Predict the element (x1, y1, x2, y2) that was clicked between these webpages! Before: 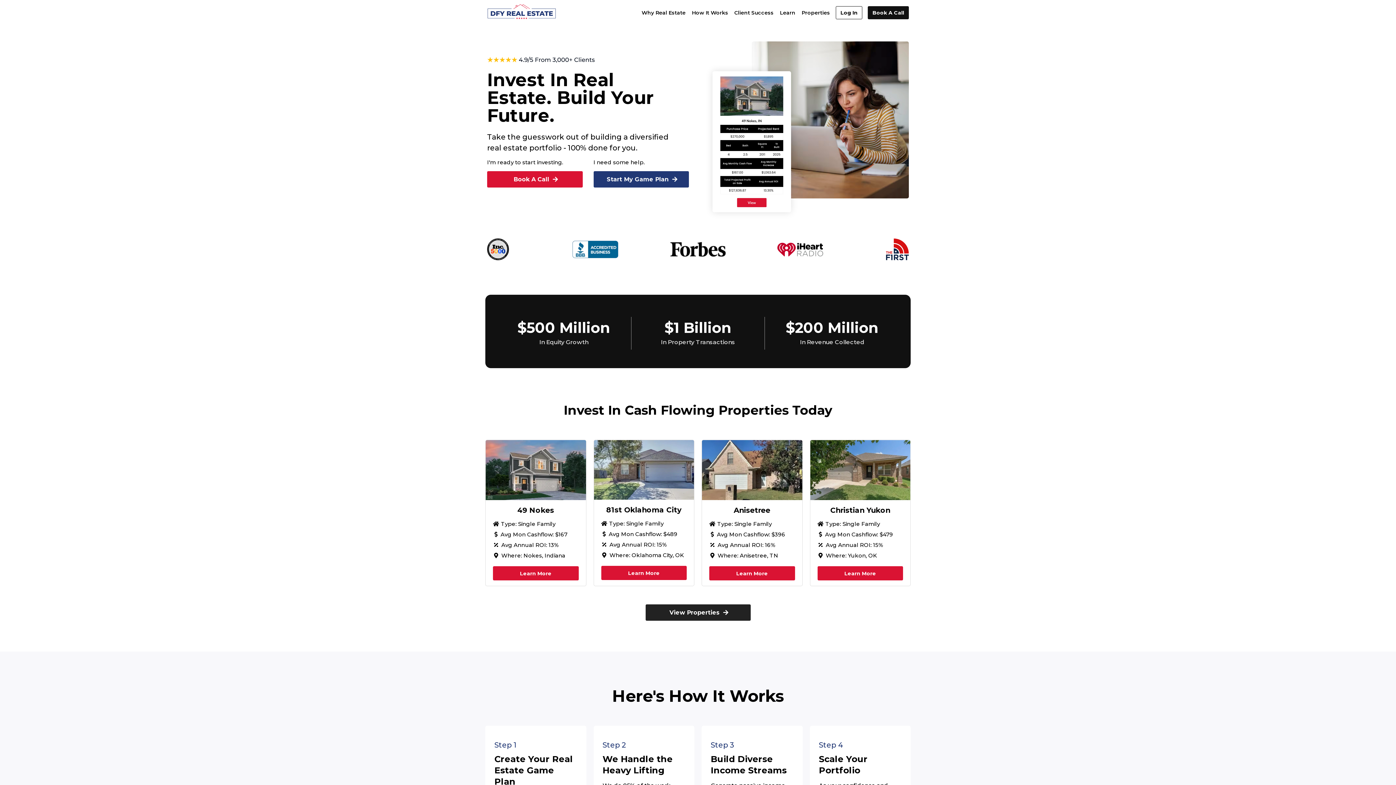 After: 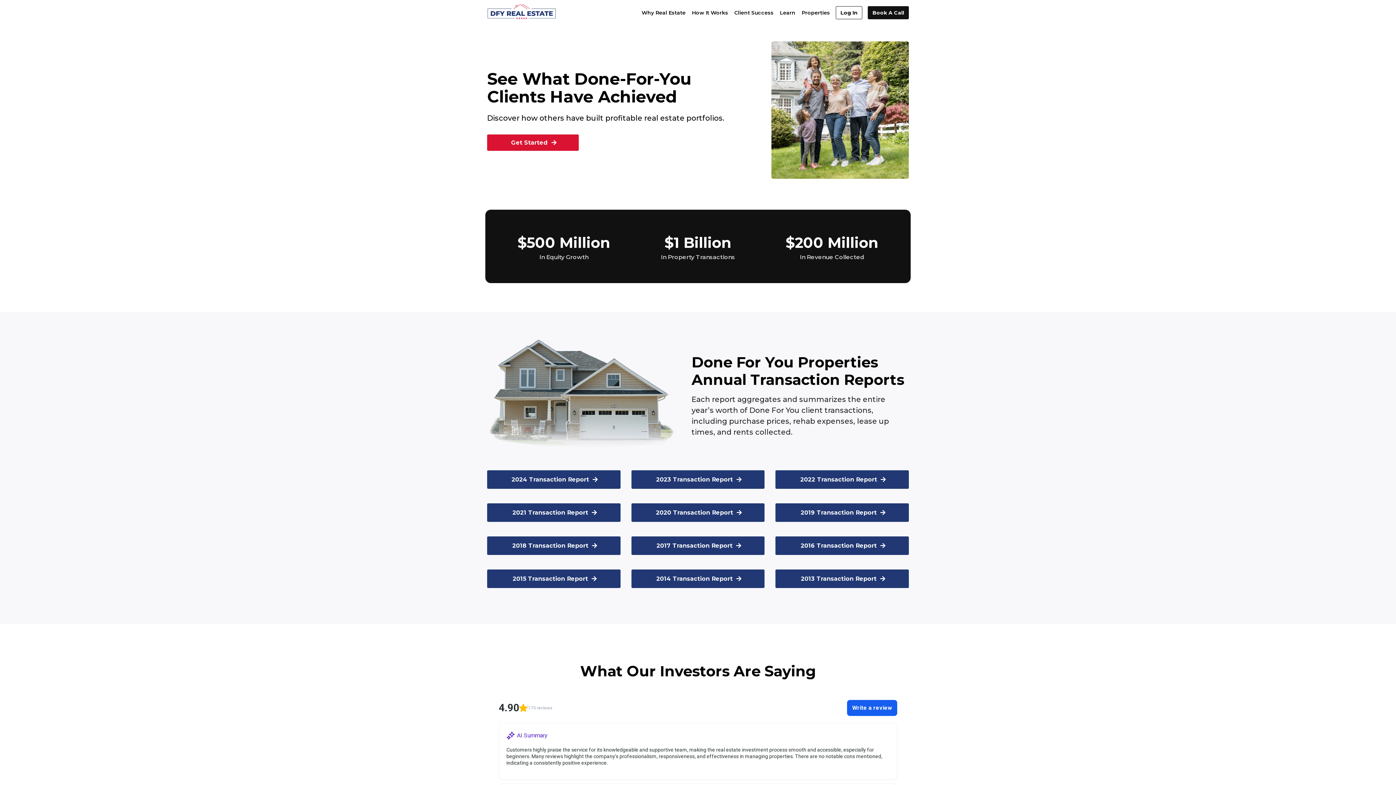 Action: bbox: (732, 6, 776, 18) label: Client Success